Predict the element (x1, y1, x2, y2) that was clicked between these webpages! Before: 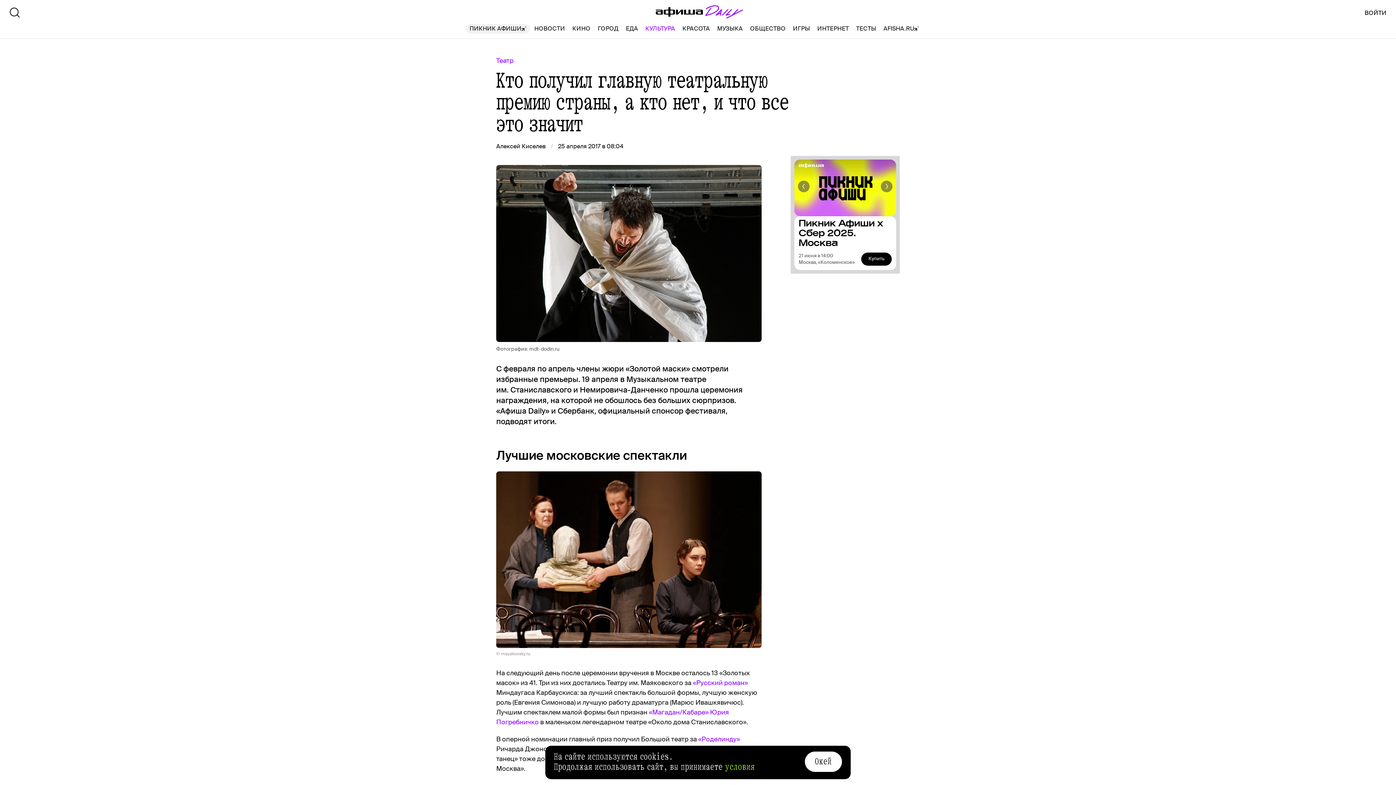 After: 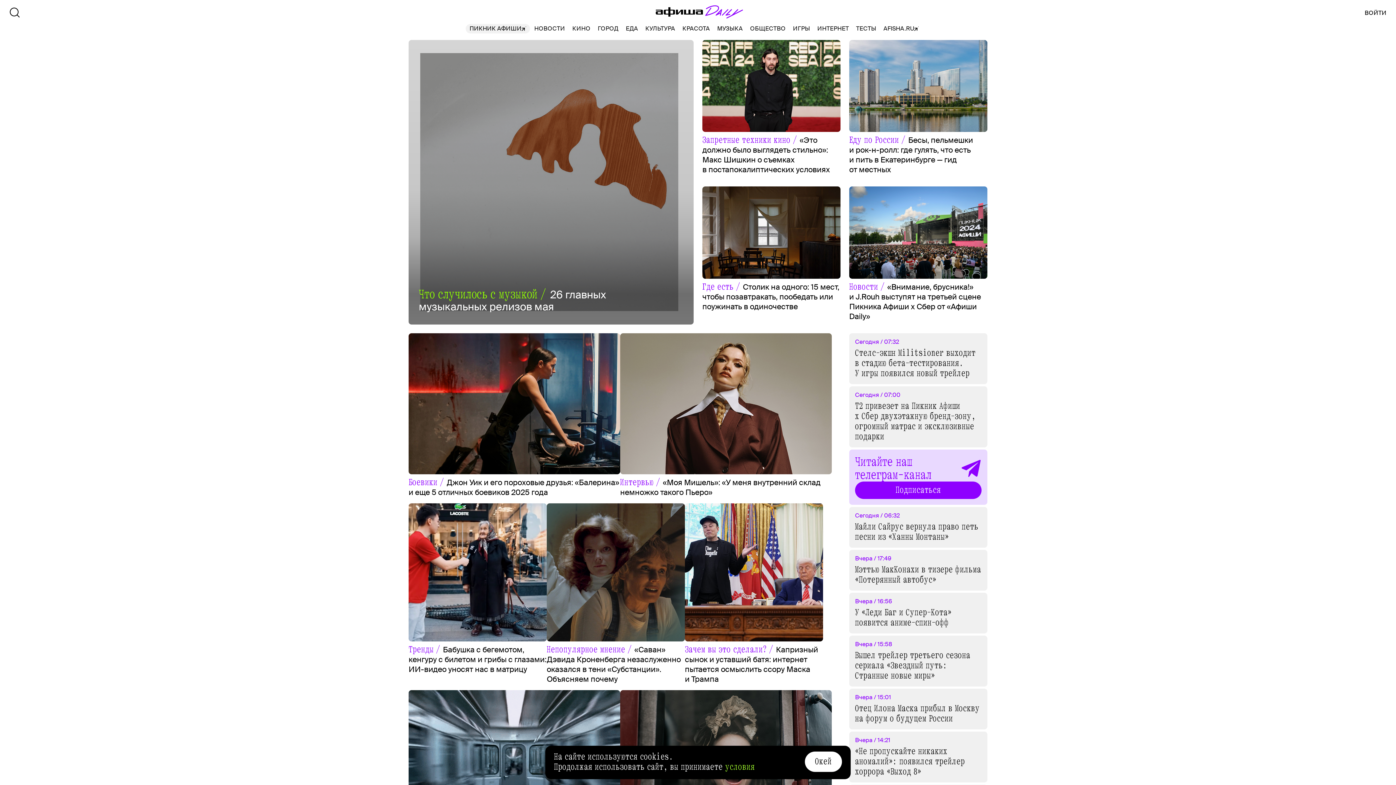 Action: bbox: (655, 4, 743, 18)